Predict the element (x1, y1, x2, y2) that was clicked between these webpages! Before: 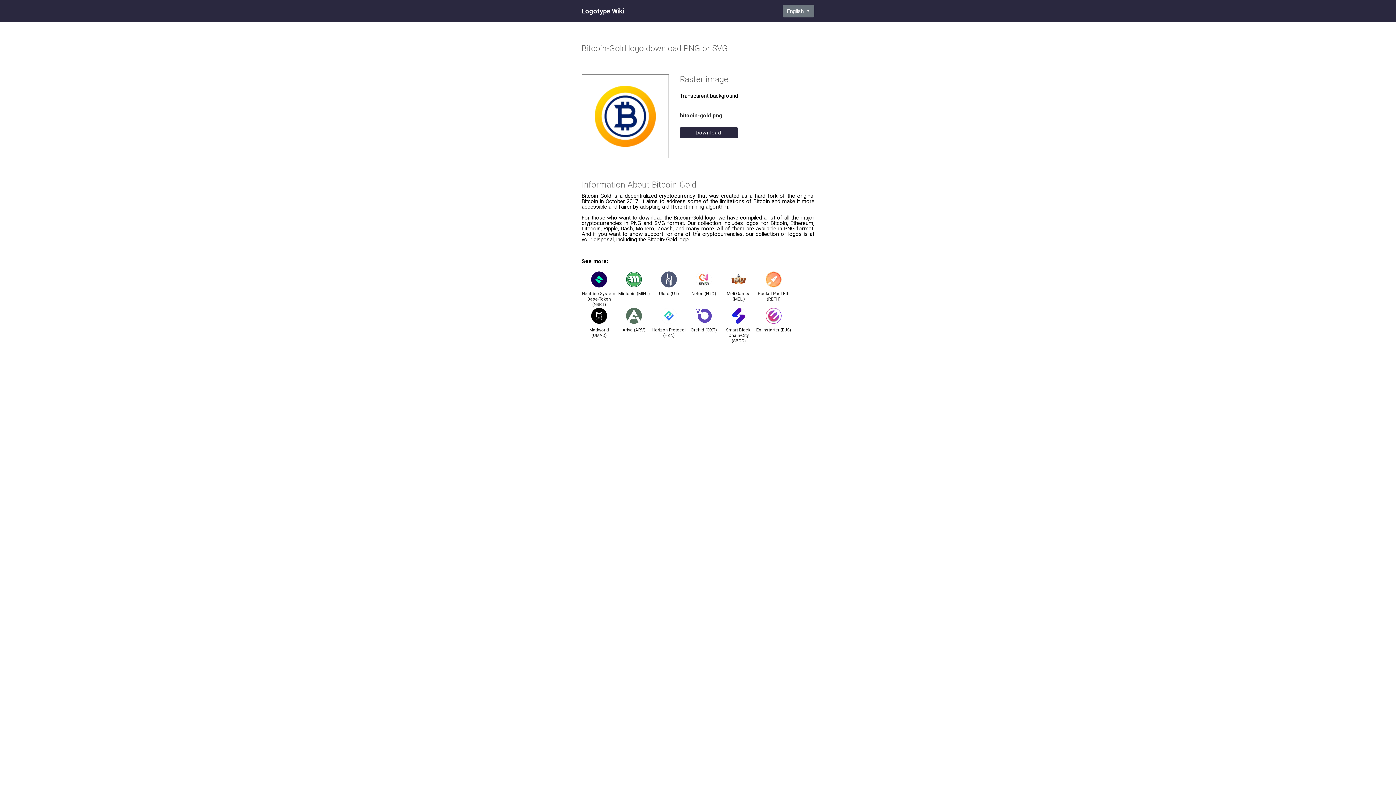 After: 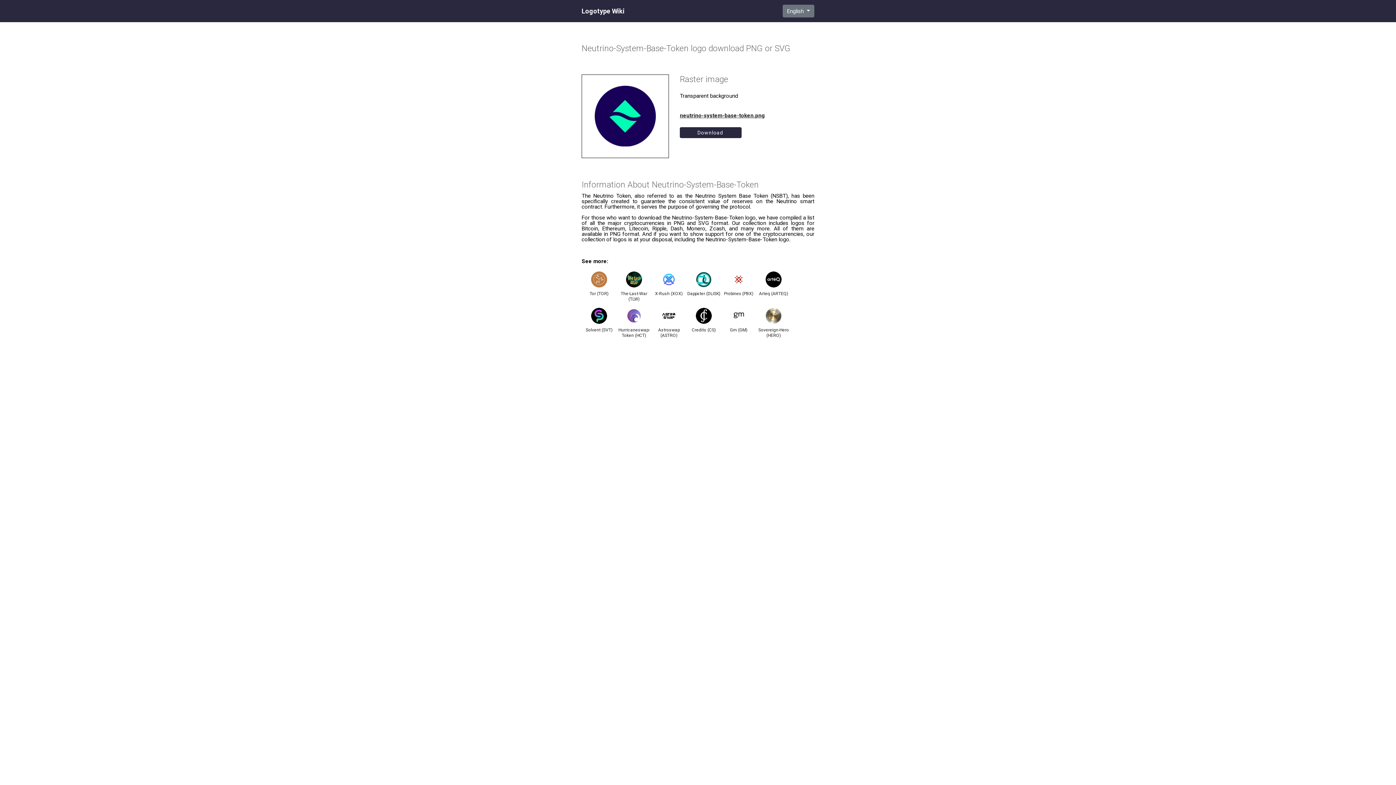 Action: label: Neutrino-System-Base-Token (NSBT) bbox: (581, 271, 616, 300)